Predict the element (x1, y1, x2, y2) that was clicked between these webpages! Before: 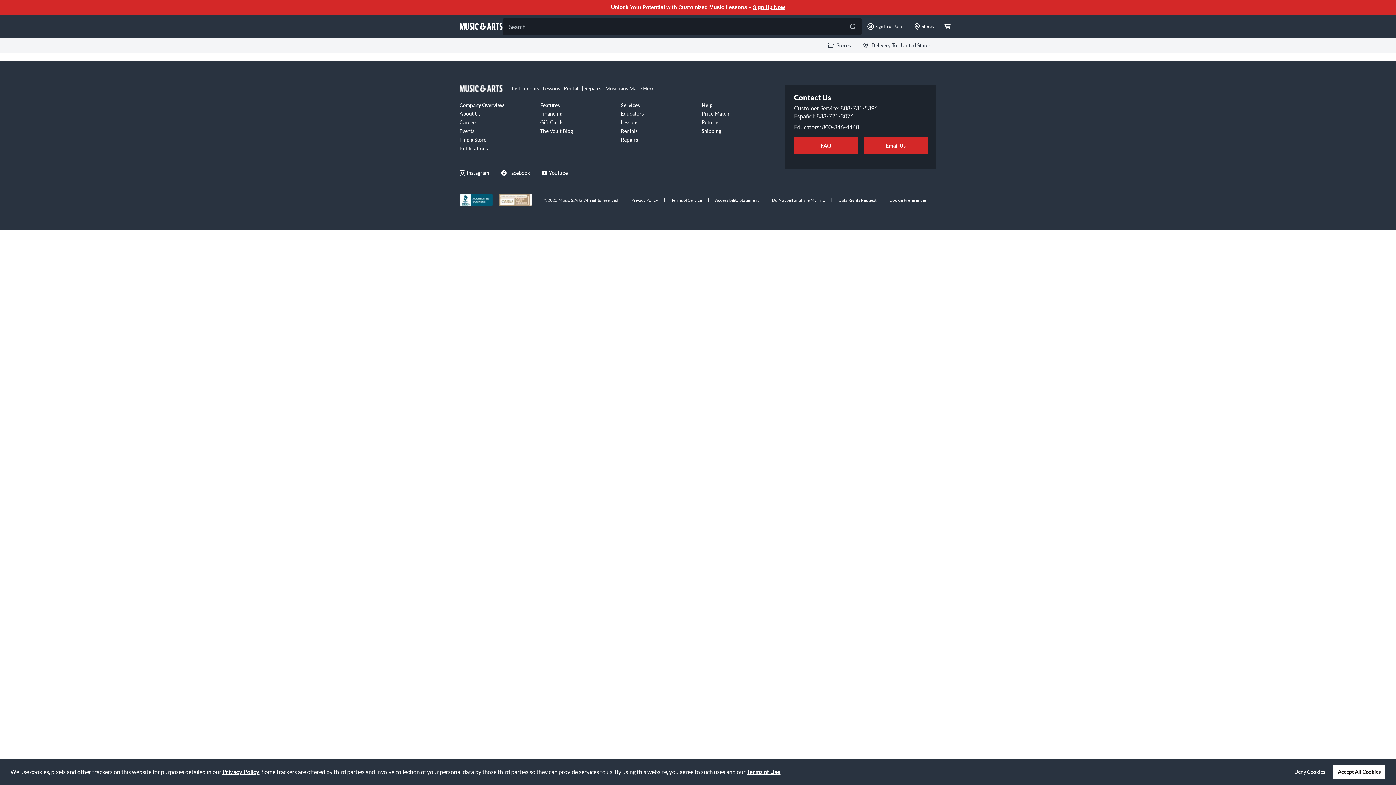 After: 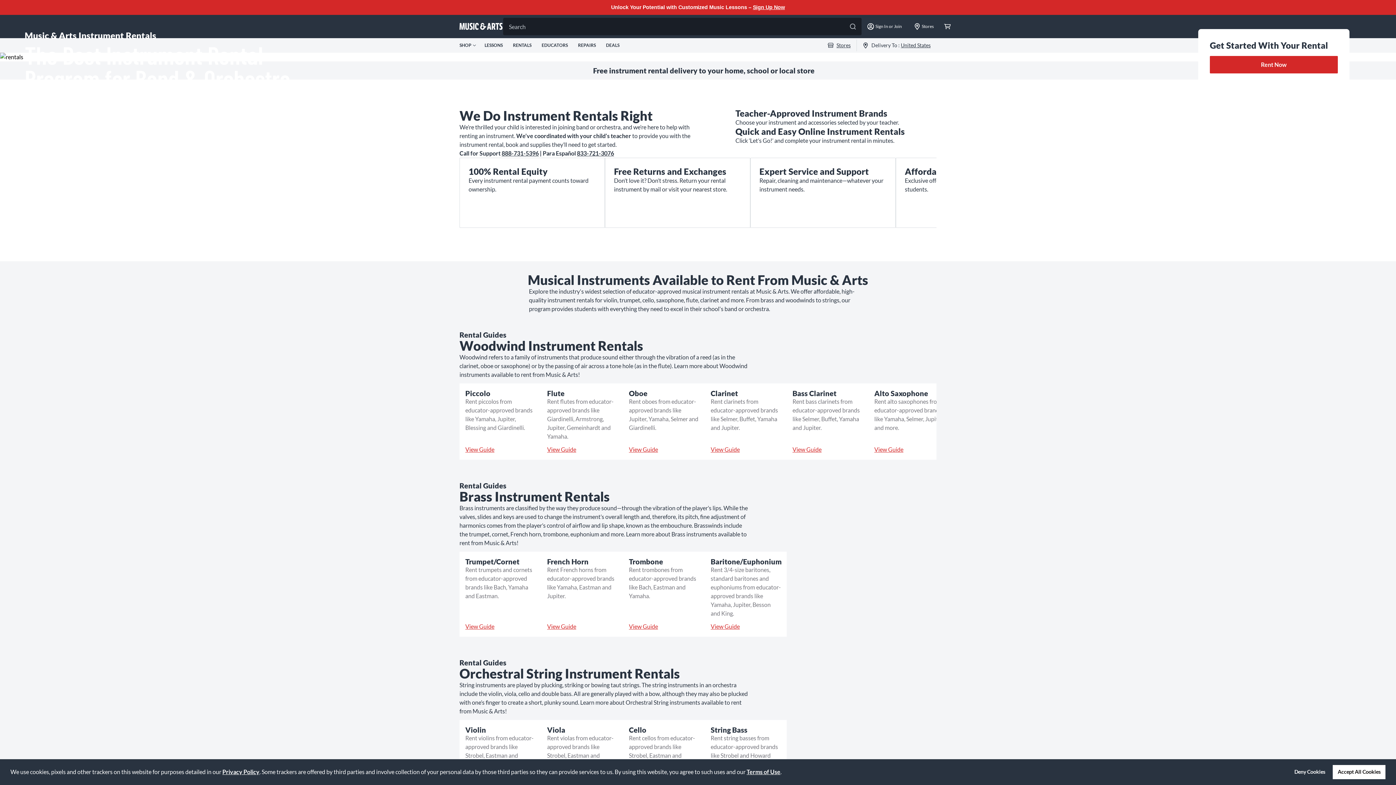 Action: label: Rentals bbox: (621, 126, 693, 135)